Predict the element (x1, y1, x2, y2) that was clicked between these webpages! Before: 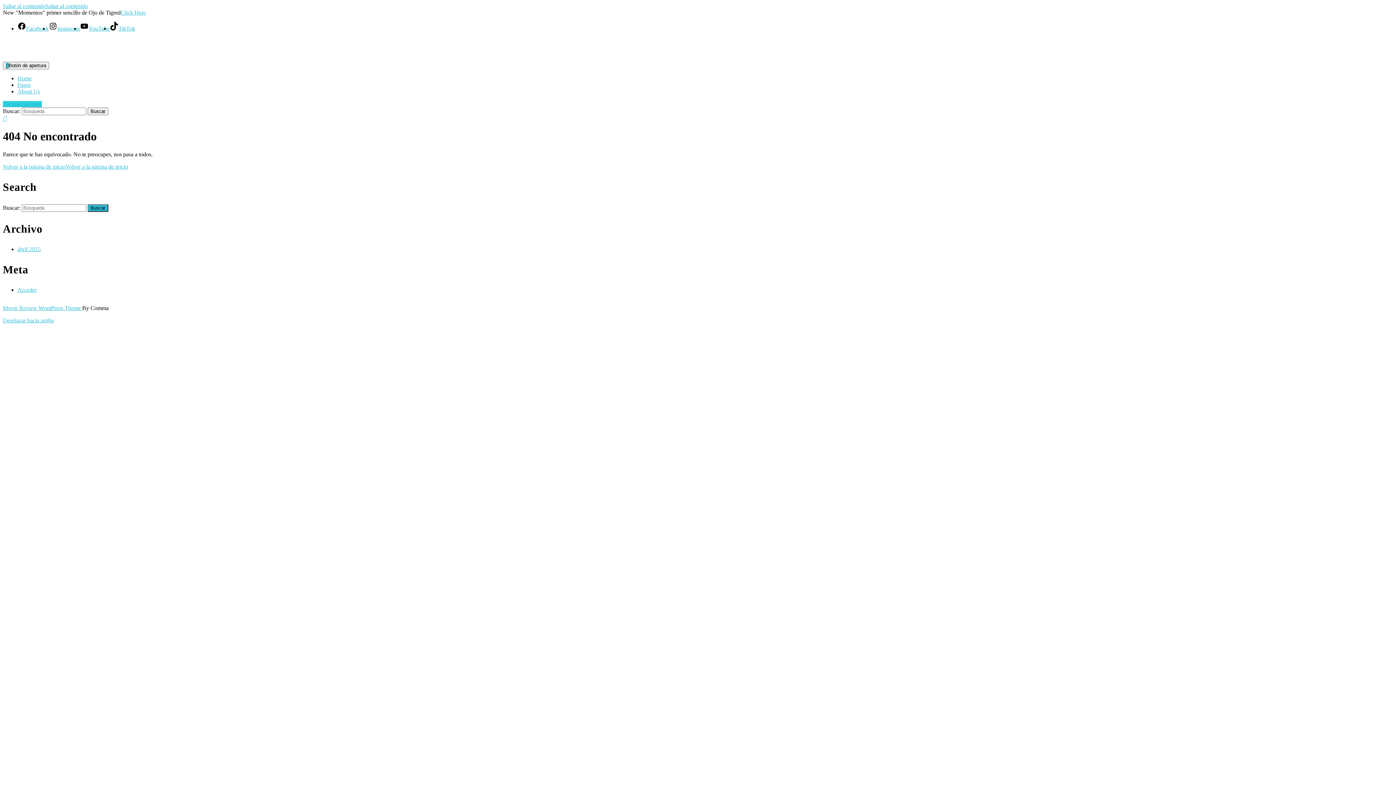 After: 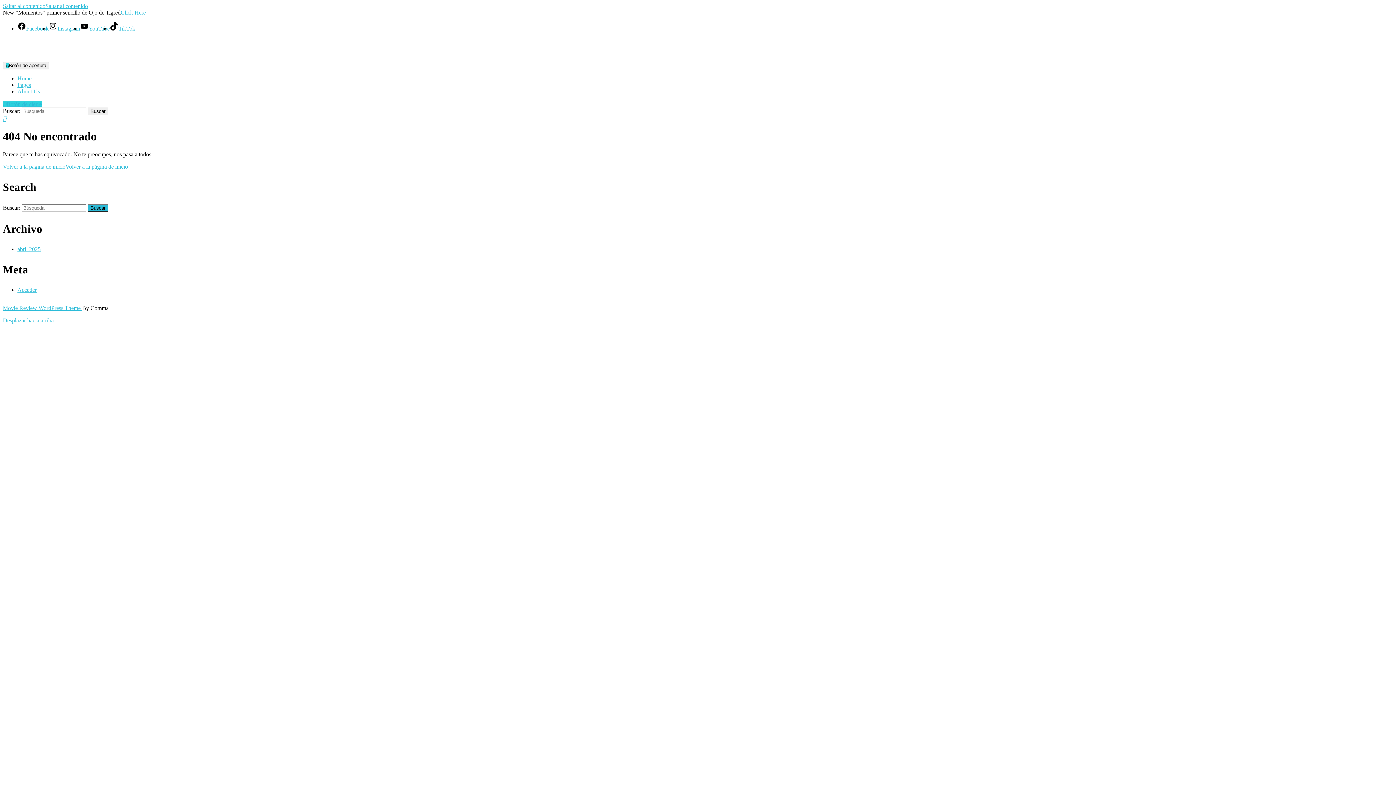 Action: label: Movie Review WordPress Theme  bbox: (2, 305, 82, 311)